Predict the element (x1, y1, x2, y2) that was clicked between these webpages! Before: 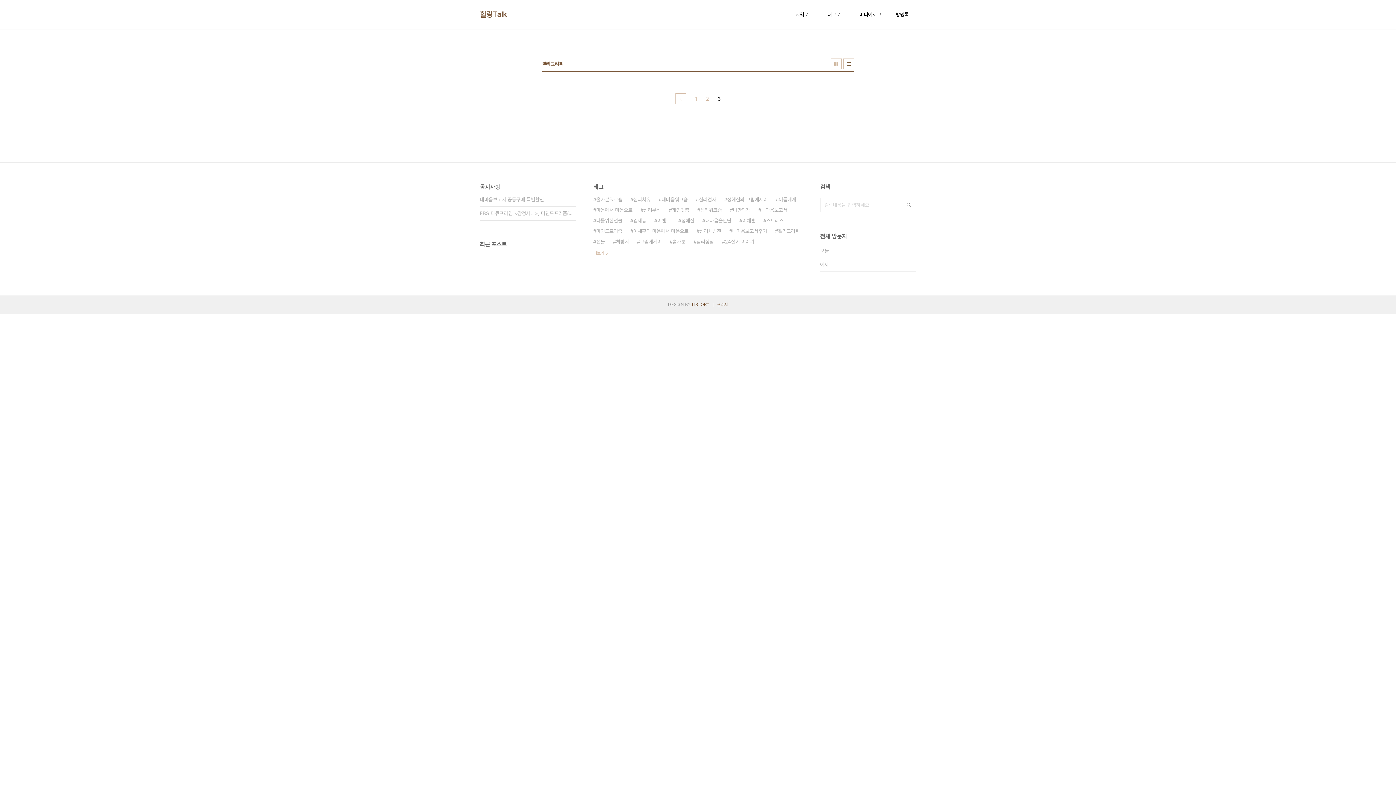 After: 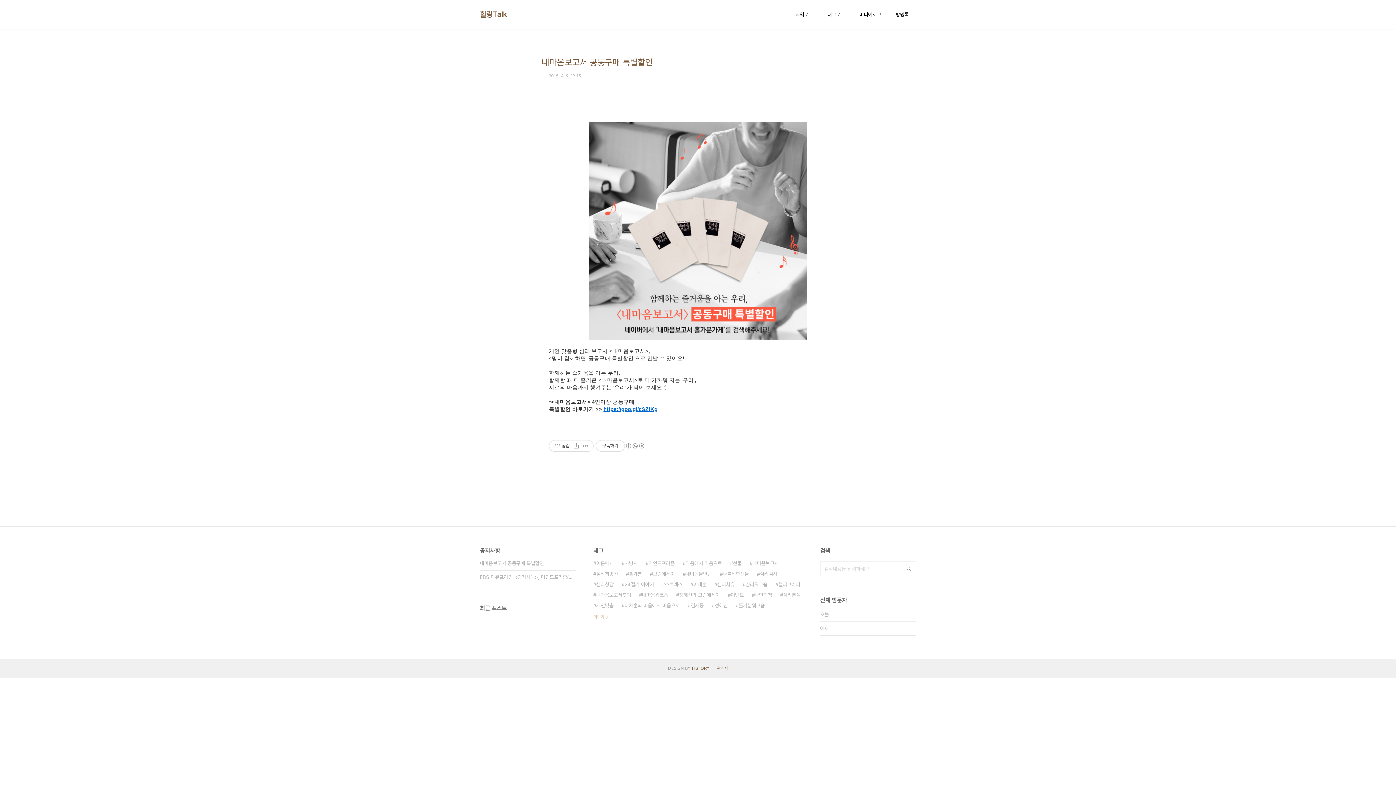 Action: label: 내마음보고서 공동구매 특별할인 bbox: (480, 193, 576, 206)